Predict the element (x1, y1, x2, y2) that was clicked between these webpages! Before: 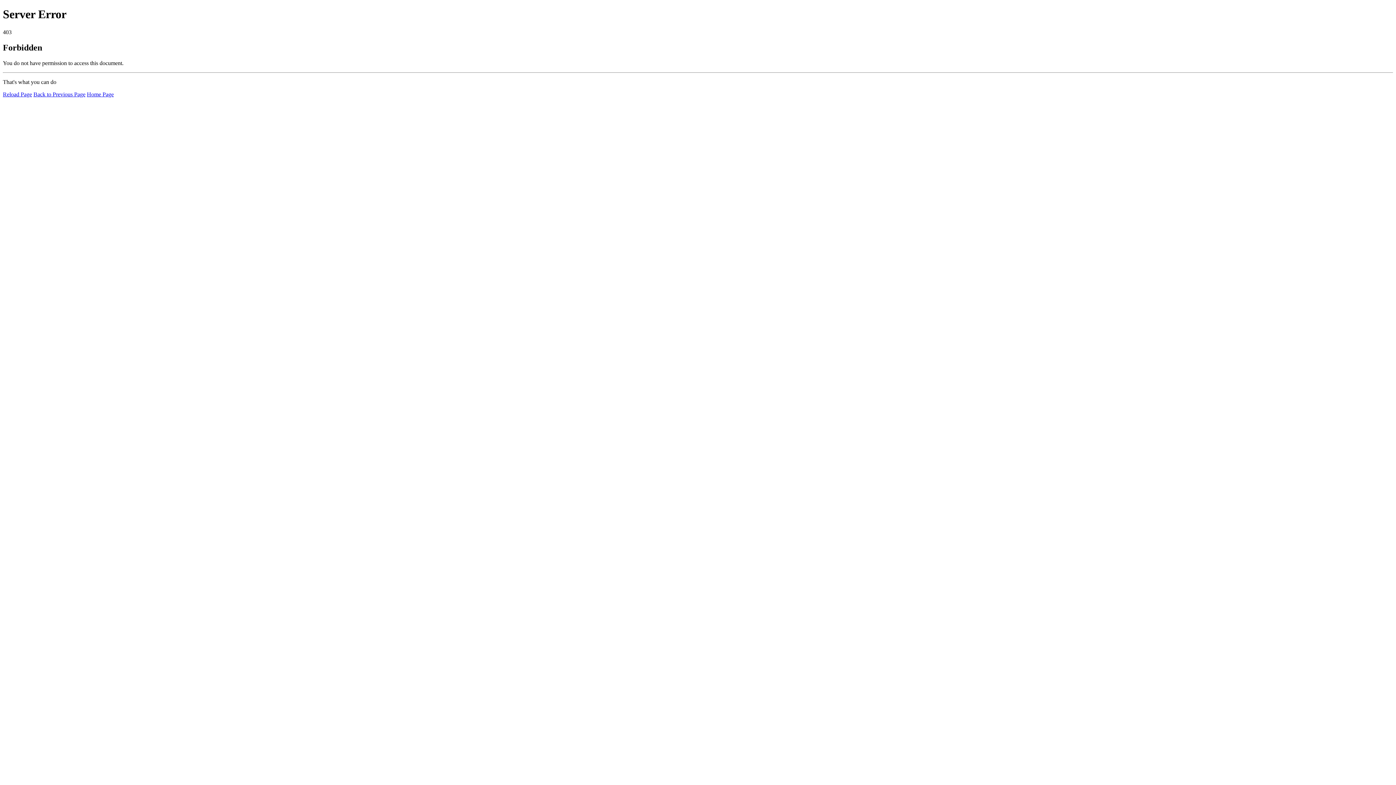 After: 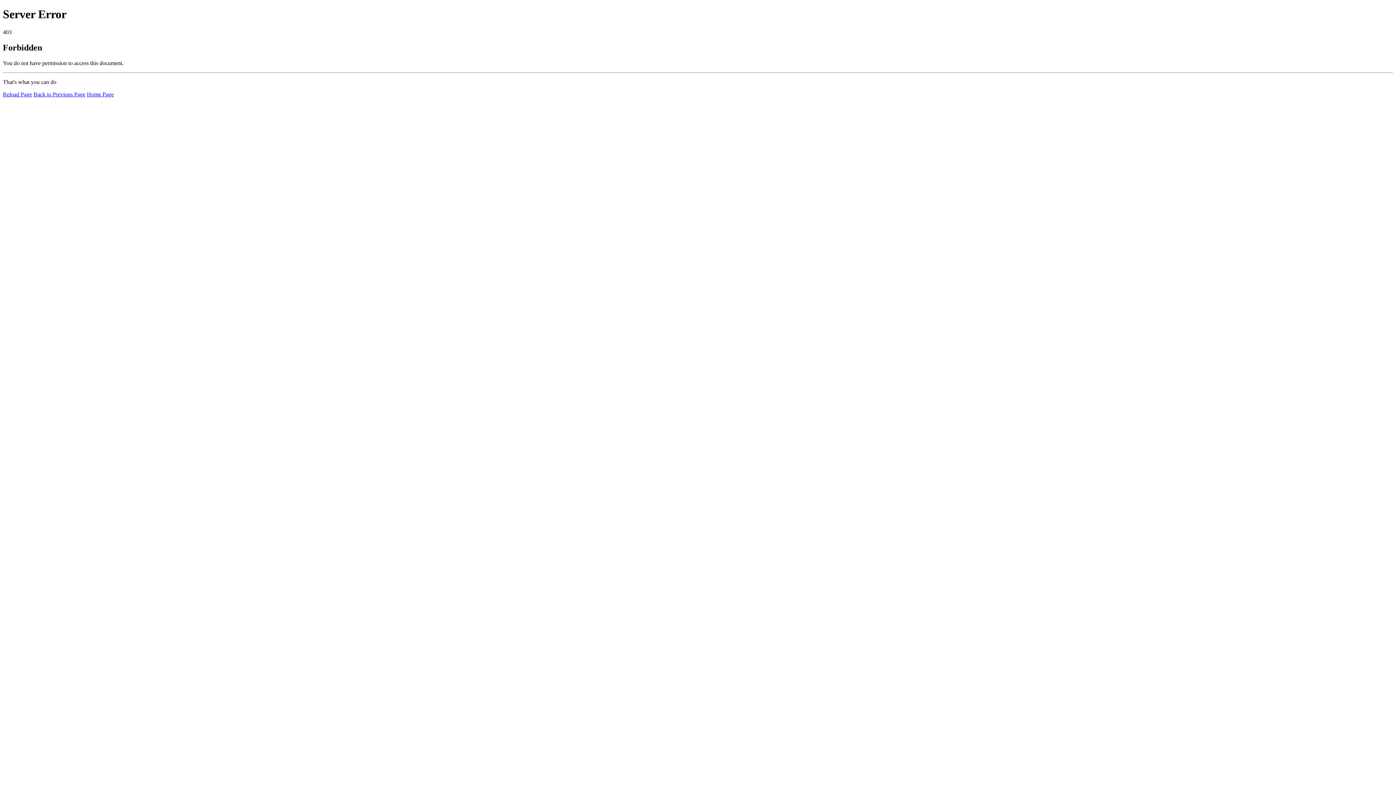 Action: label: Reload Page bbox: (2, 91, 32, 97)